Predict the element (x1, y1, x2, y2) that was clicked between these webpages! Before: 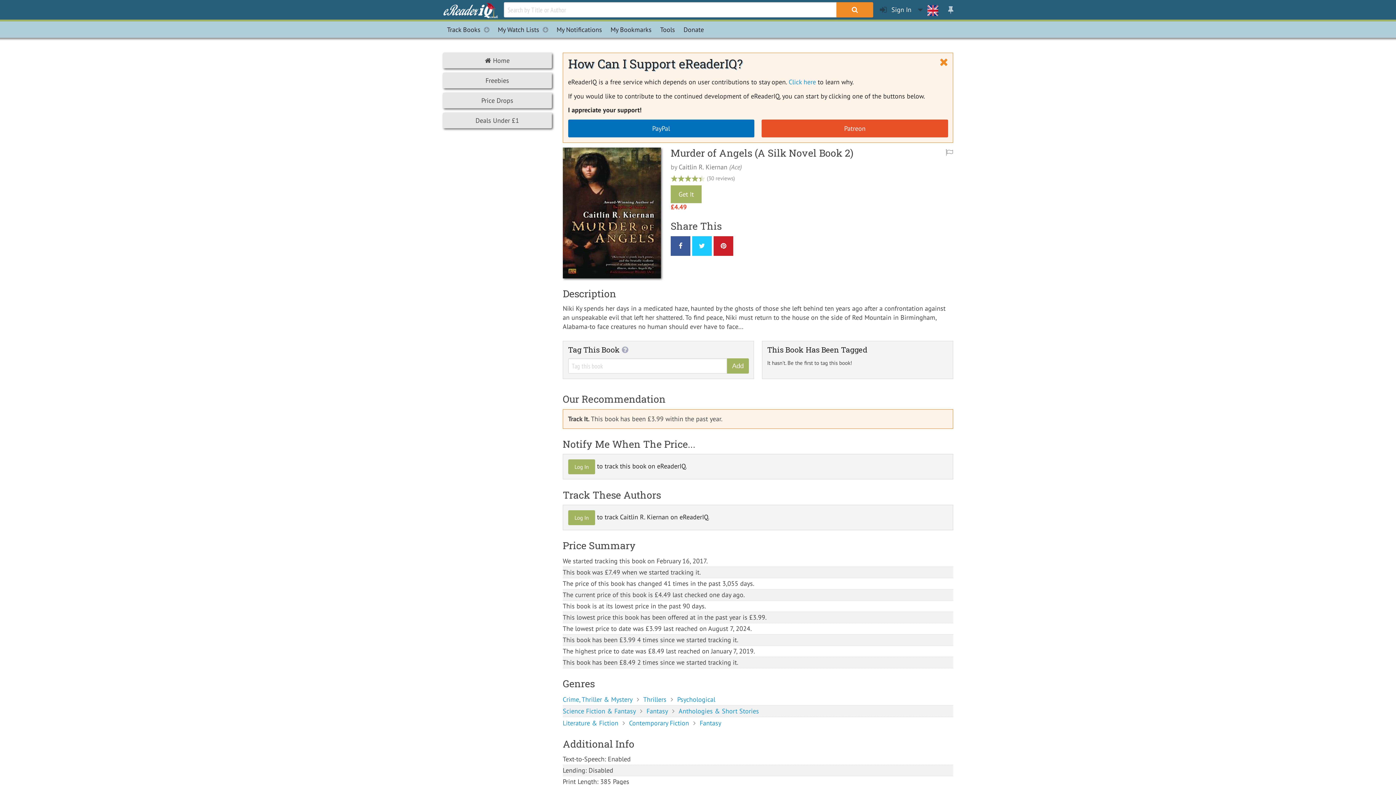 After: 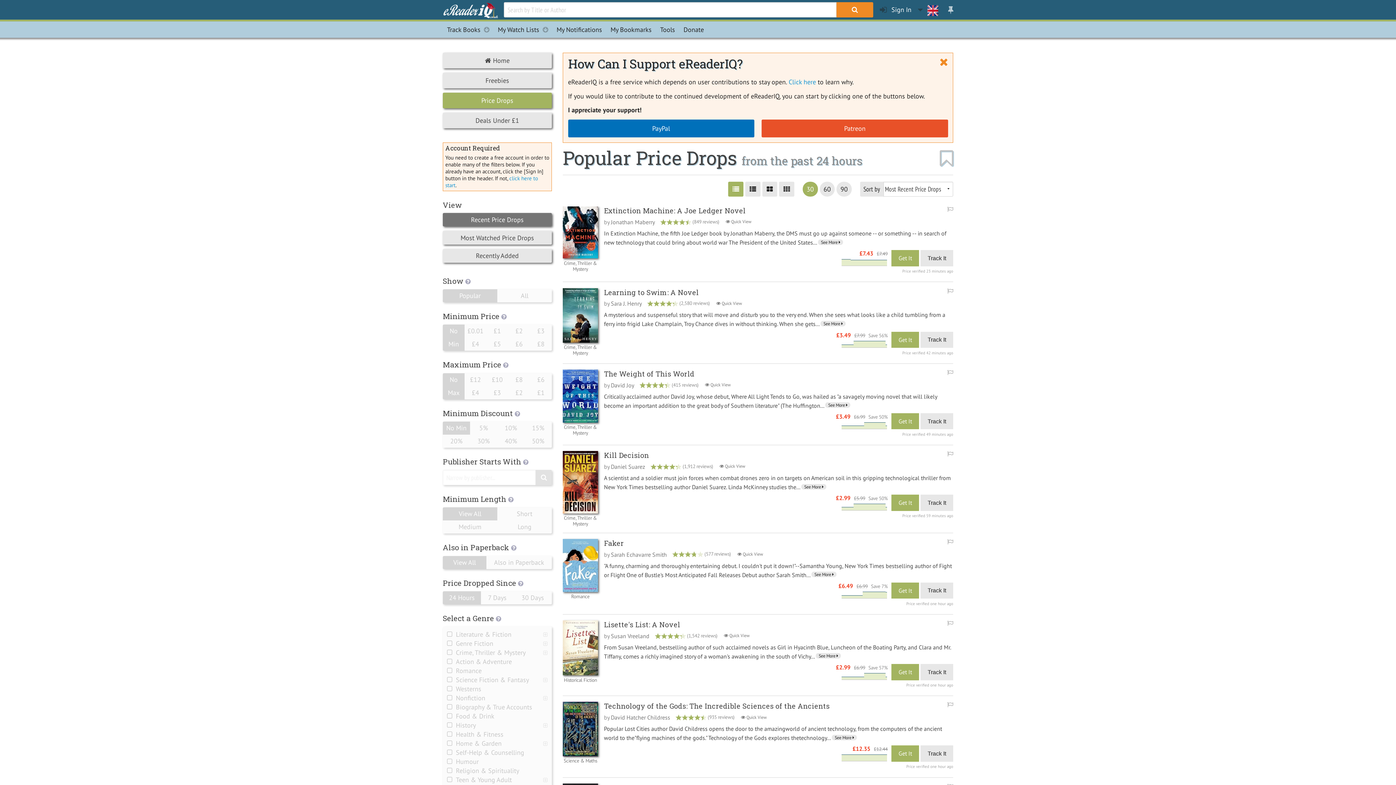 Action: bbox: (562, 718, 629, 728) label: Literature & Fiction